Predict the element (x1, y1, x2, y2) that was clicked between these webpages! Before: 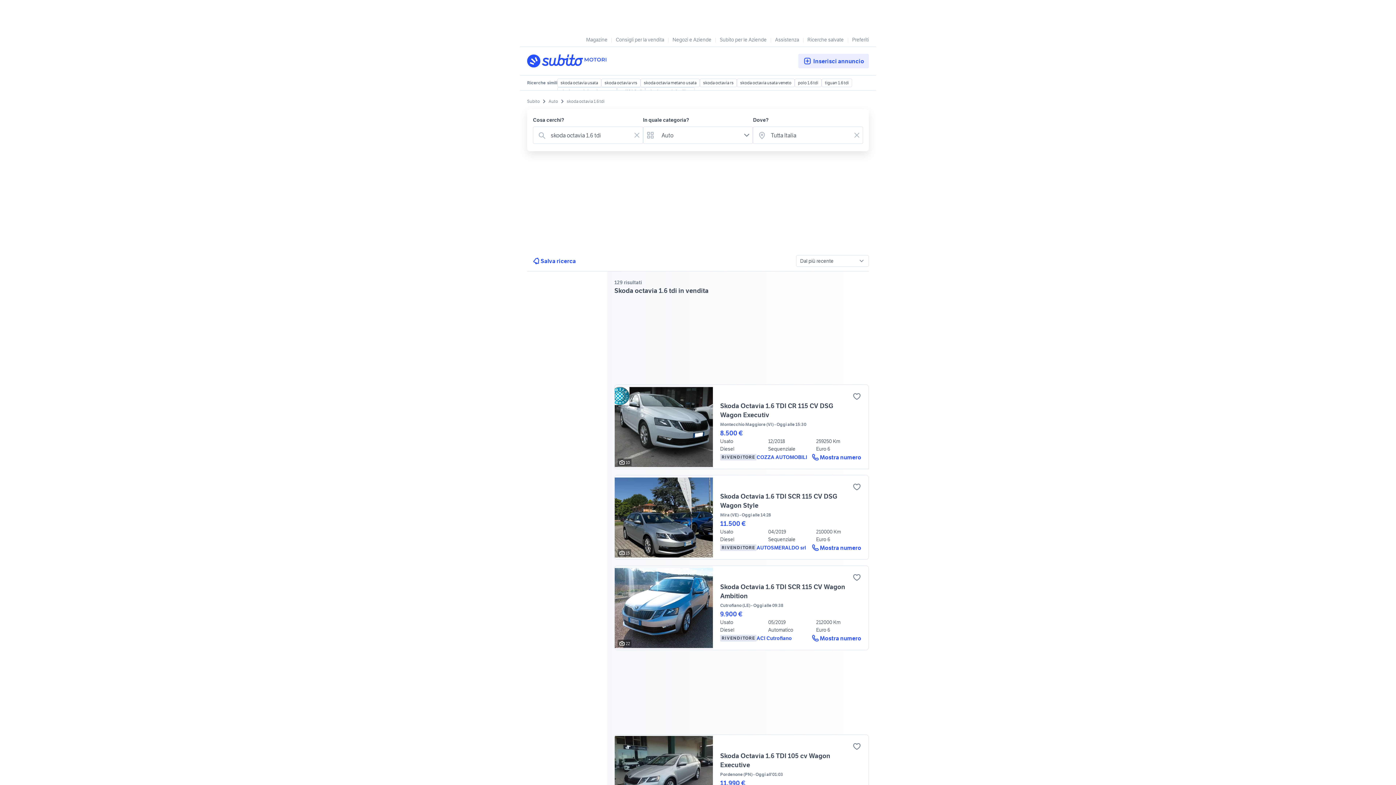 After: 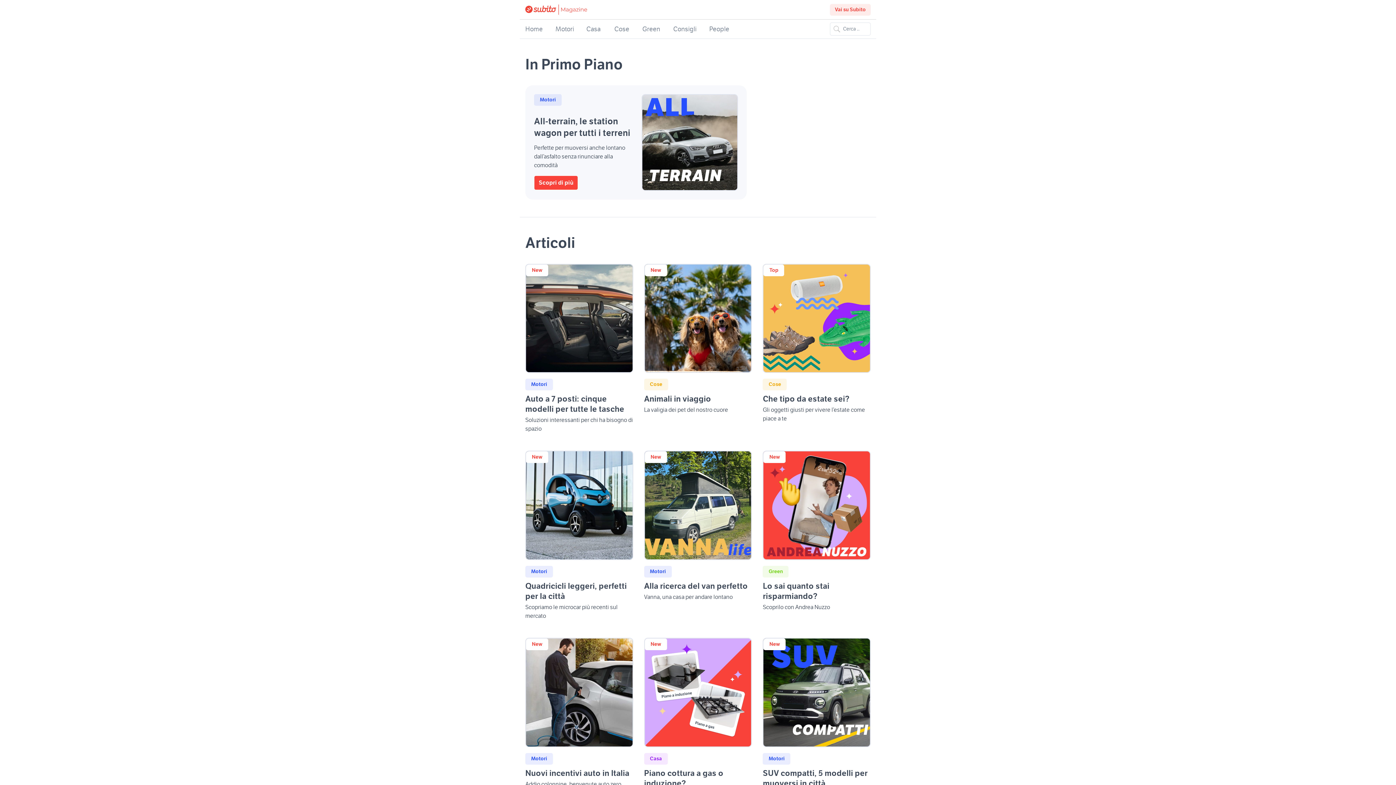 Action: label: Magazine bbox: (586, 35, 607, 42)